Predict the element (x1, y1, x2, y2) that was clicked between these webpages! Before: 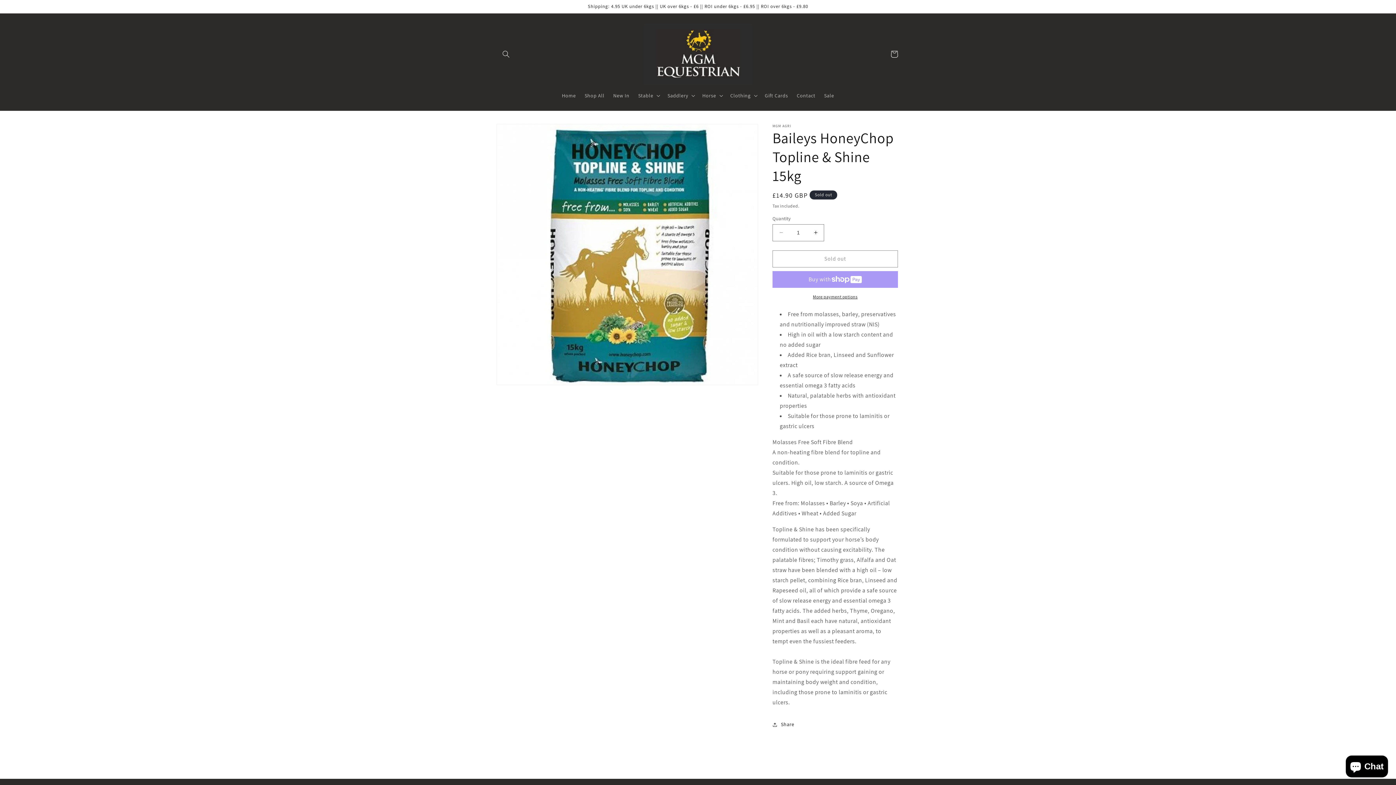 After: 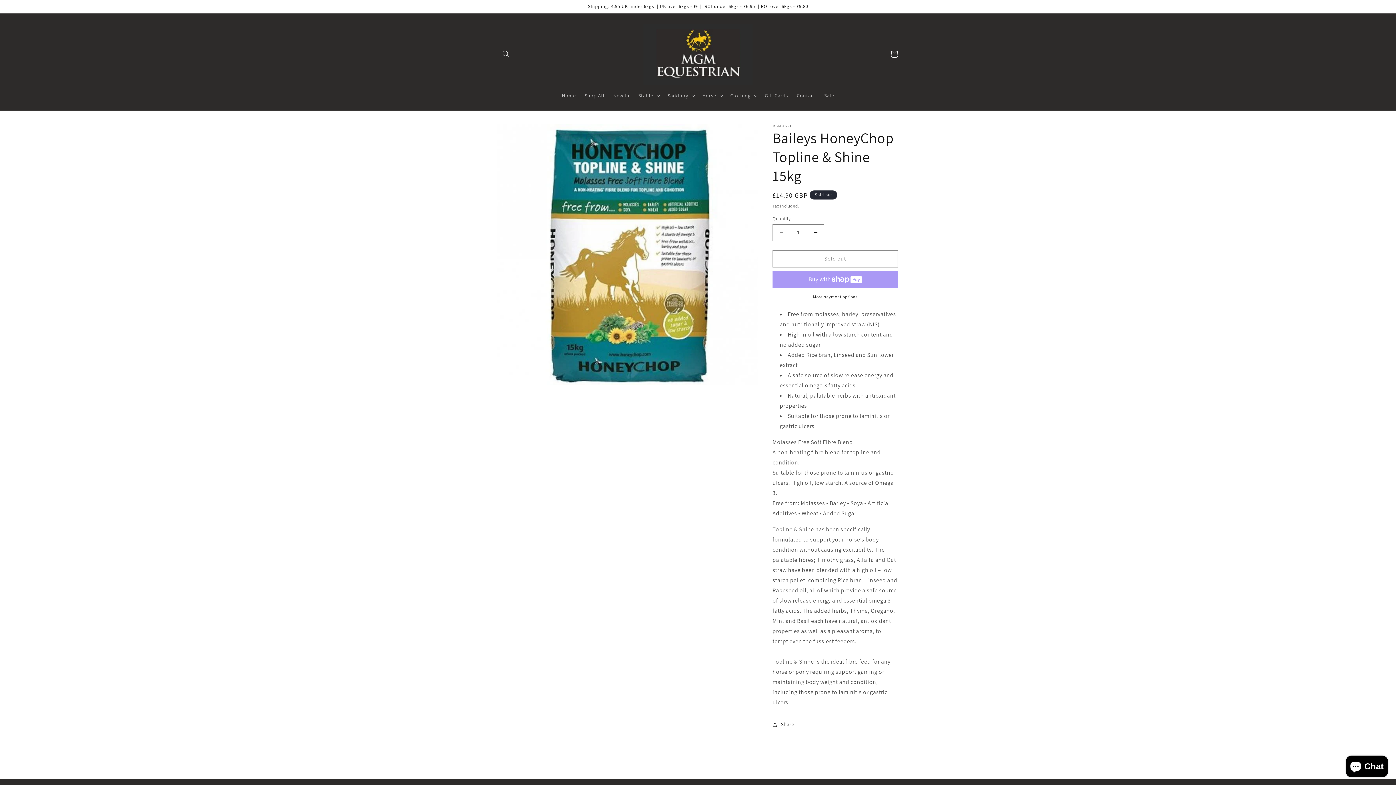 Action: bbox: (772, 293, 898, 300) label: More payment options